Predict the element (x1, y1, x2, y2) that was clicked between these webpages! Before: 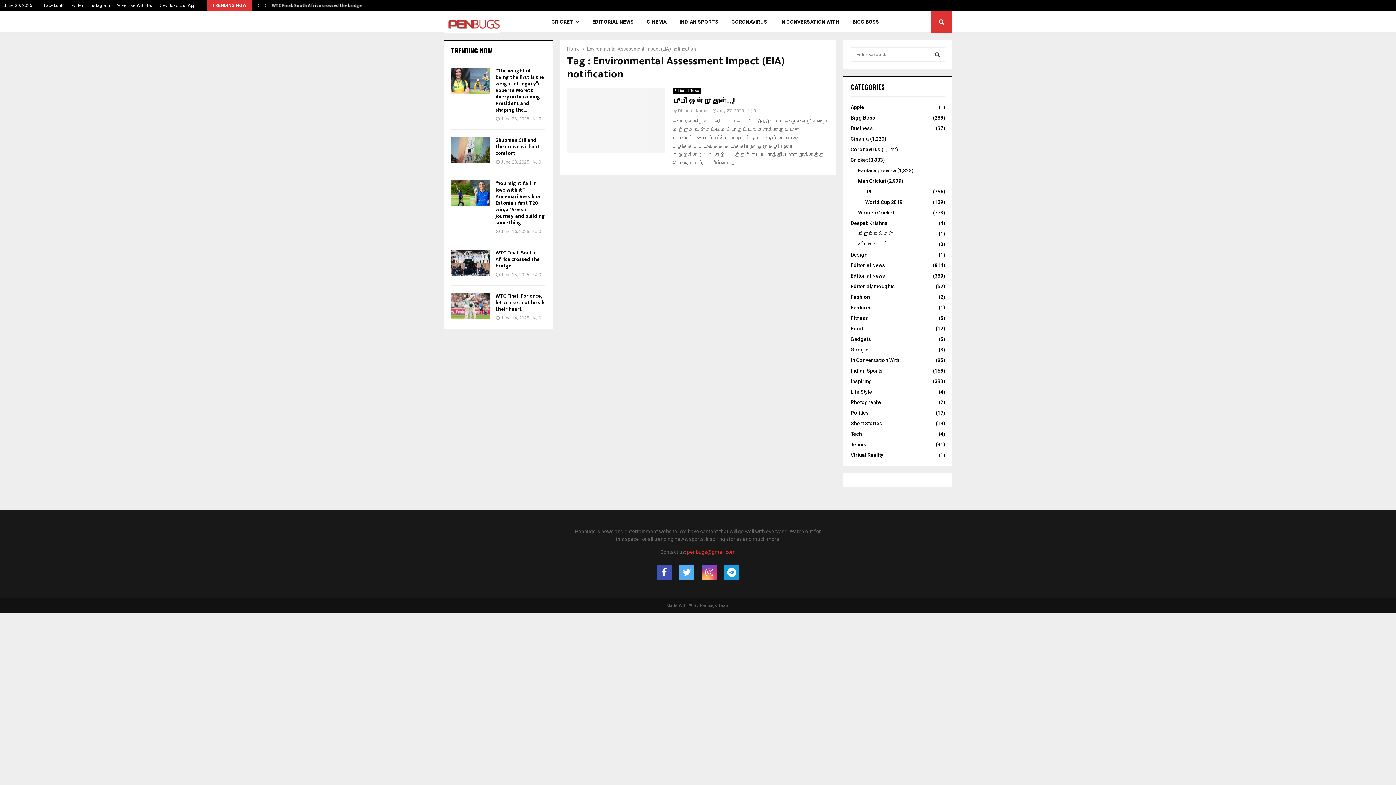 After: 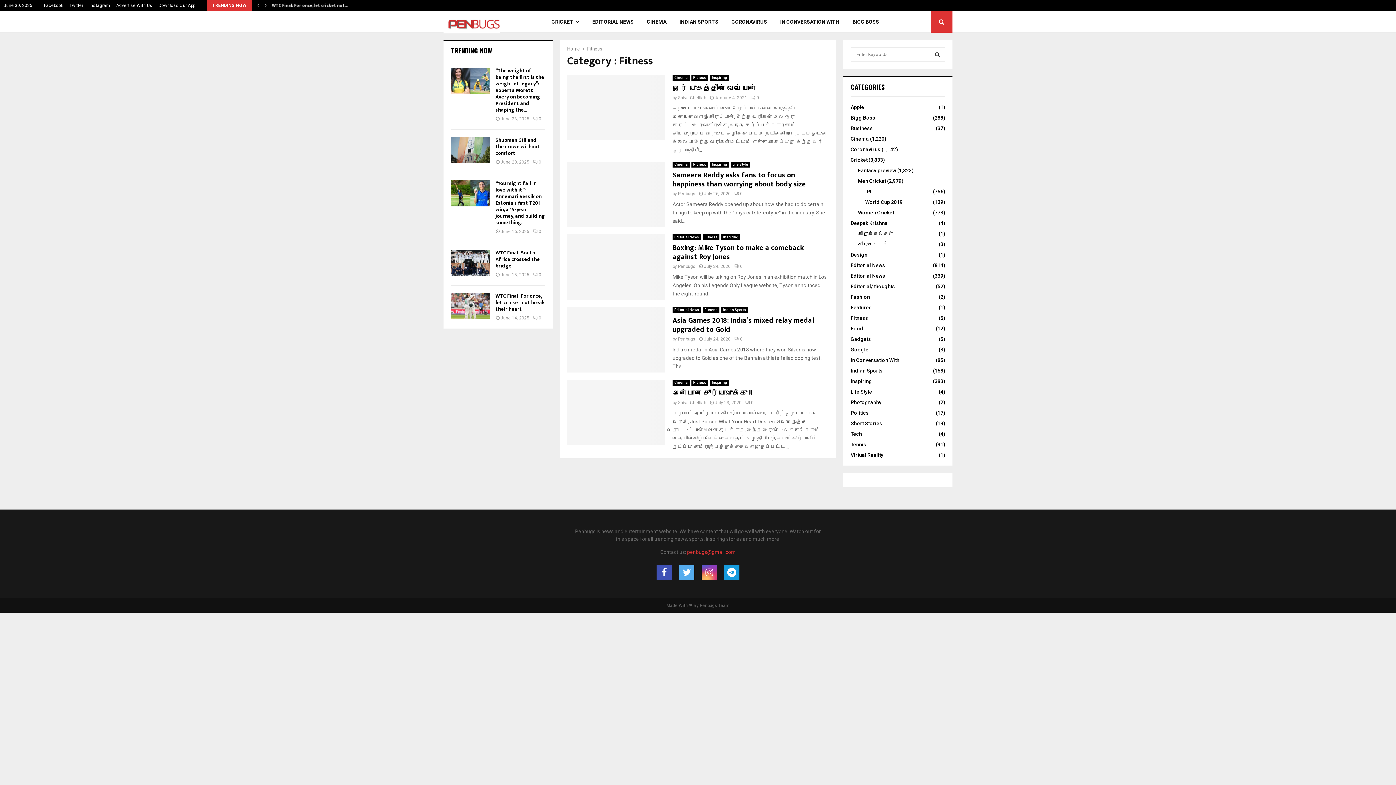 Action: label: Fitness
(5) bbox: (850, 315, 868, 321)